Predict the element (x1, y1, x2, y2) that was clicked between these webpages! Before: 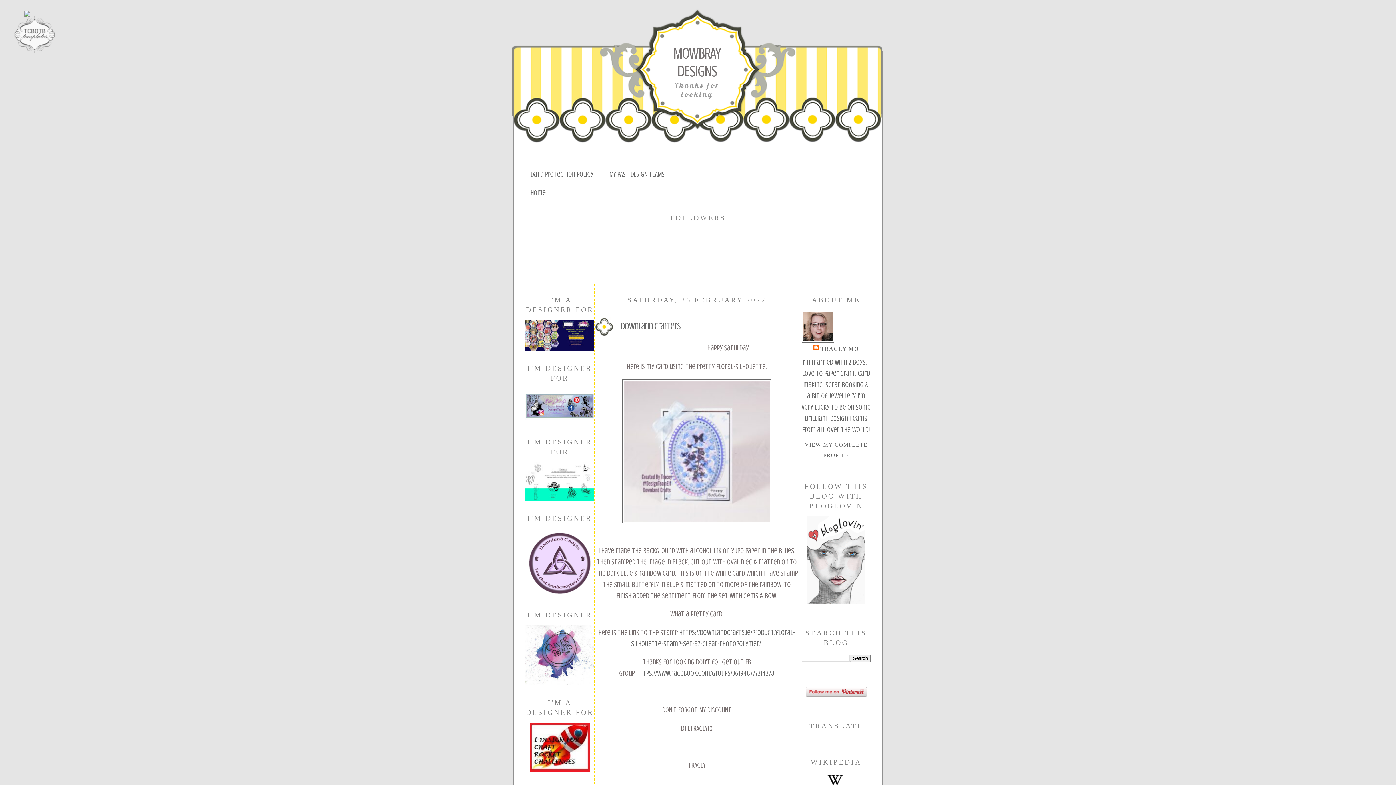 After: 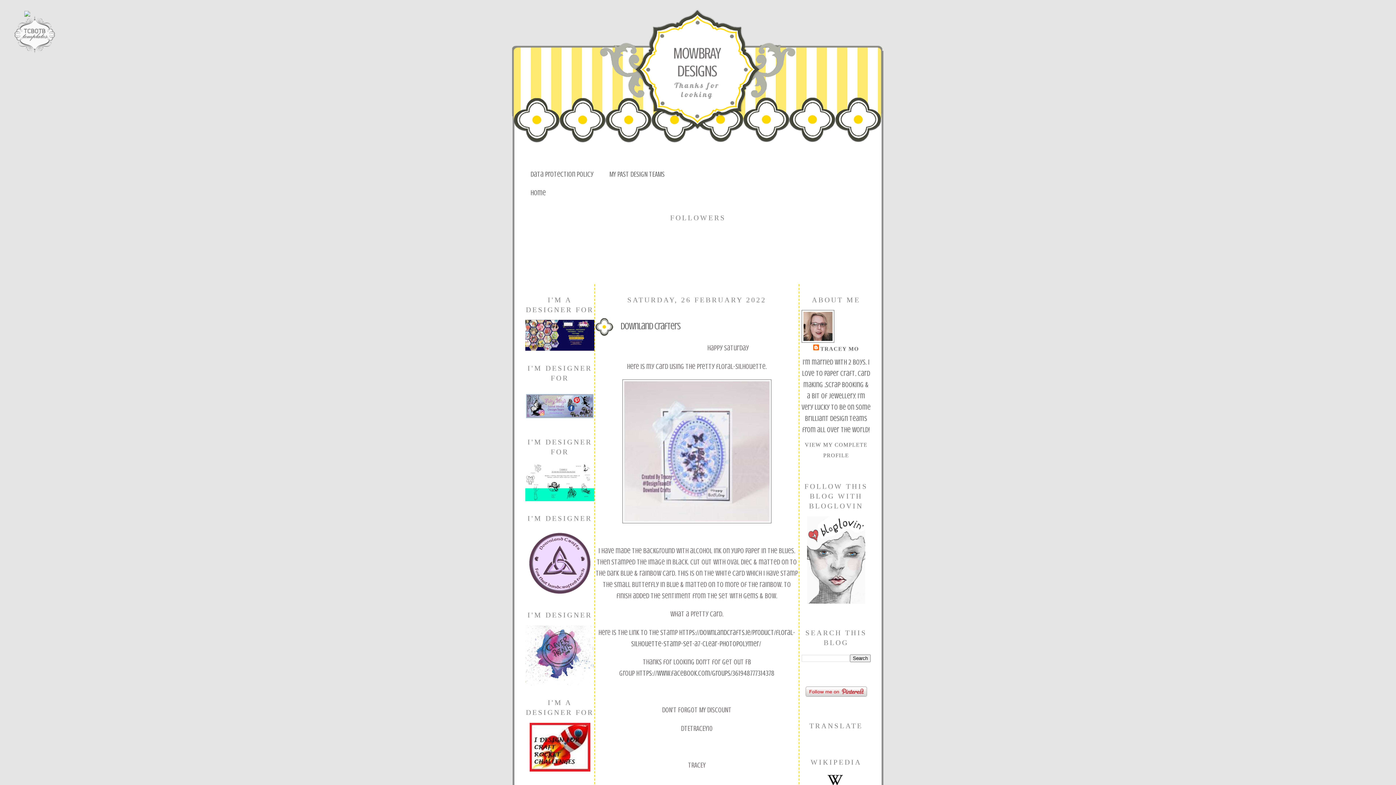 Action: bbox: (13, 48, 55, 53)